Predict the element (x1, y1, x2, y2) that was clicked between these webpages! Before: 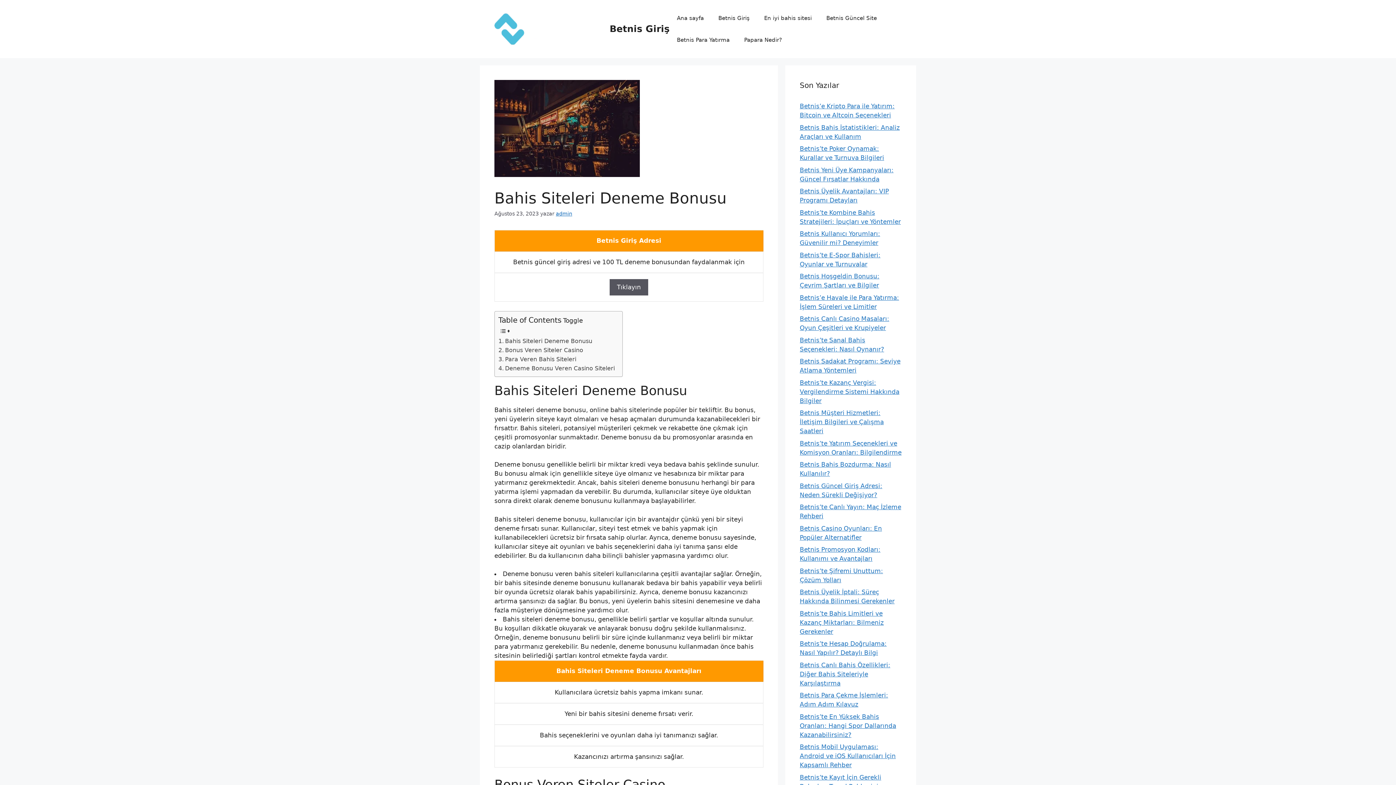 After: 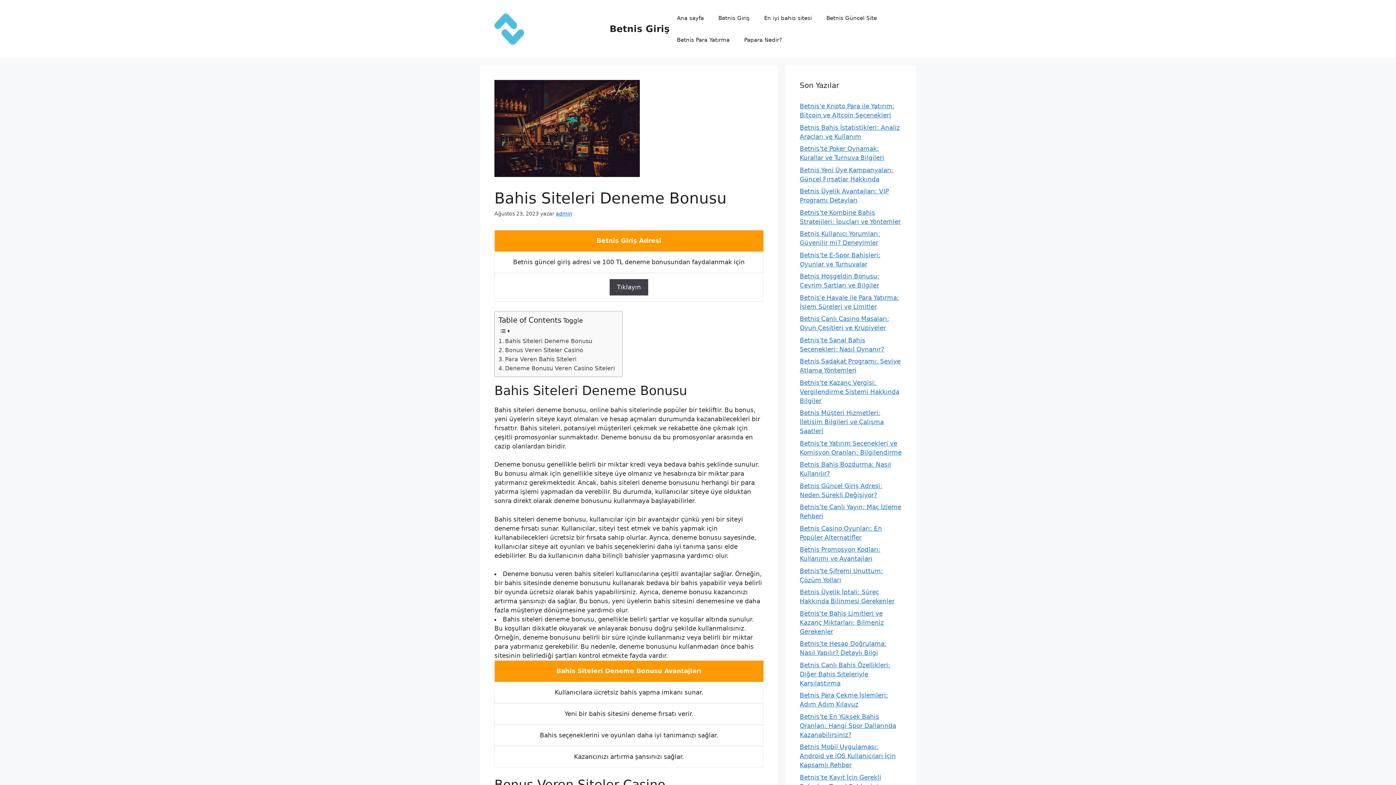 Action: bbox: (609, 279, 648, 295) label: Tıklayın